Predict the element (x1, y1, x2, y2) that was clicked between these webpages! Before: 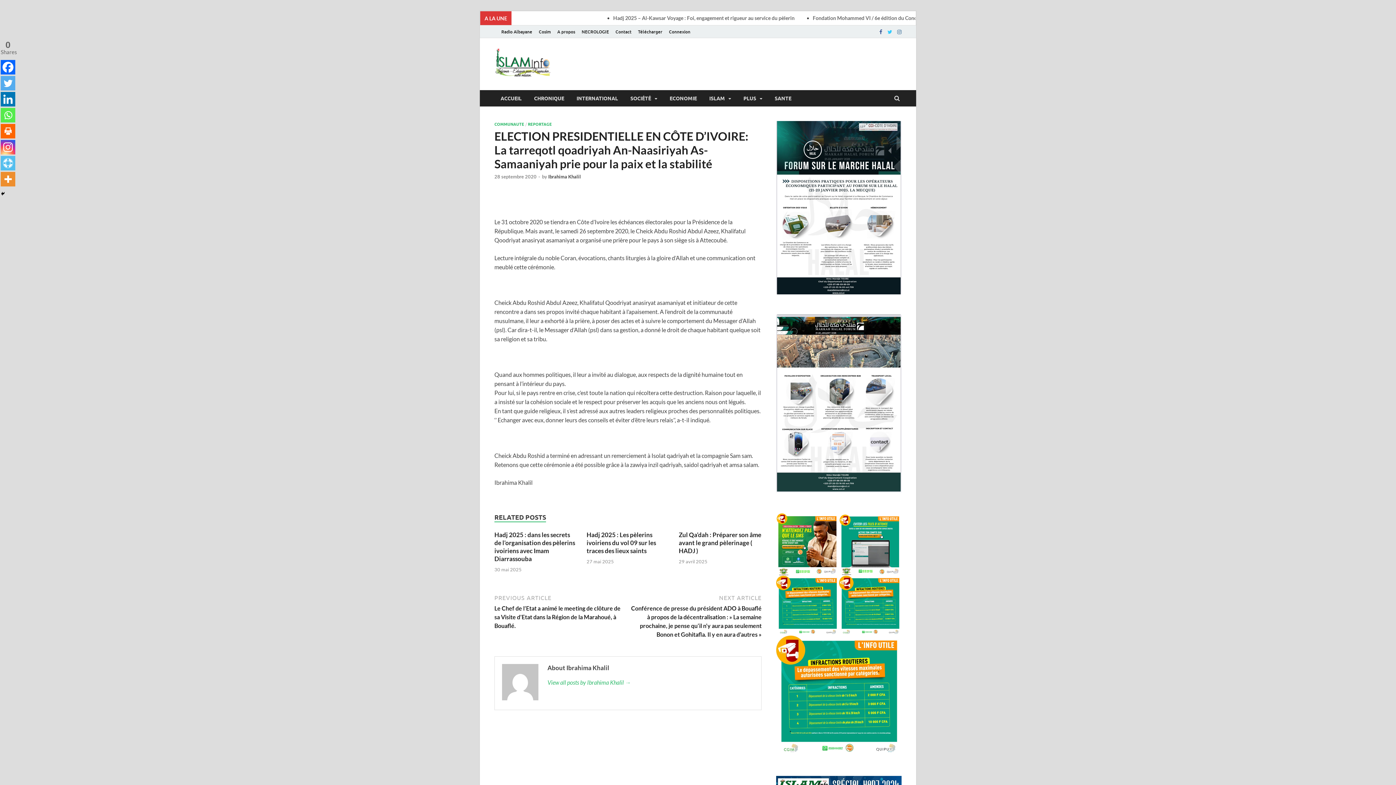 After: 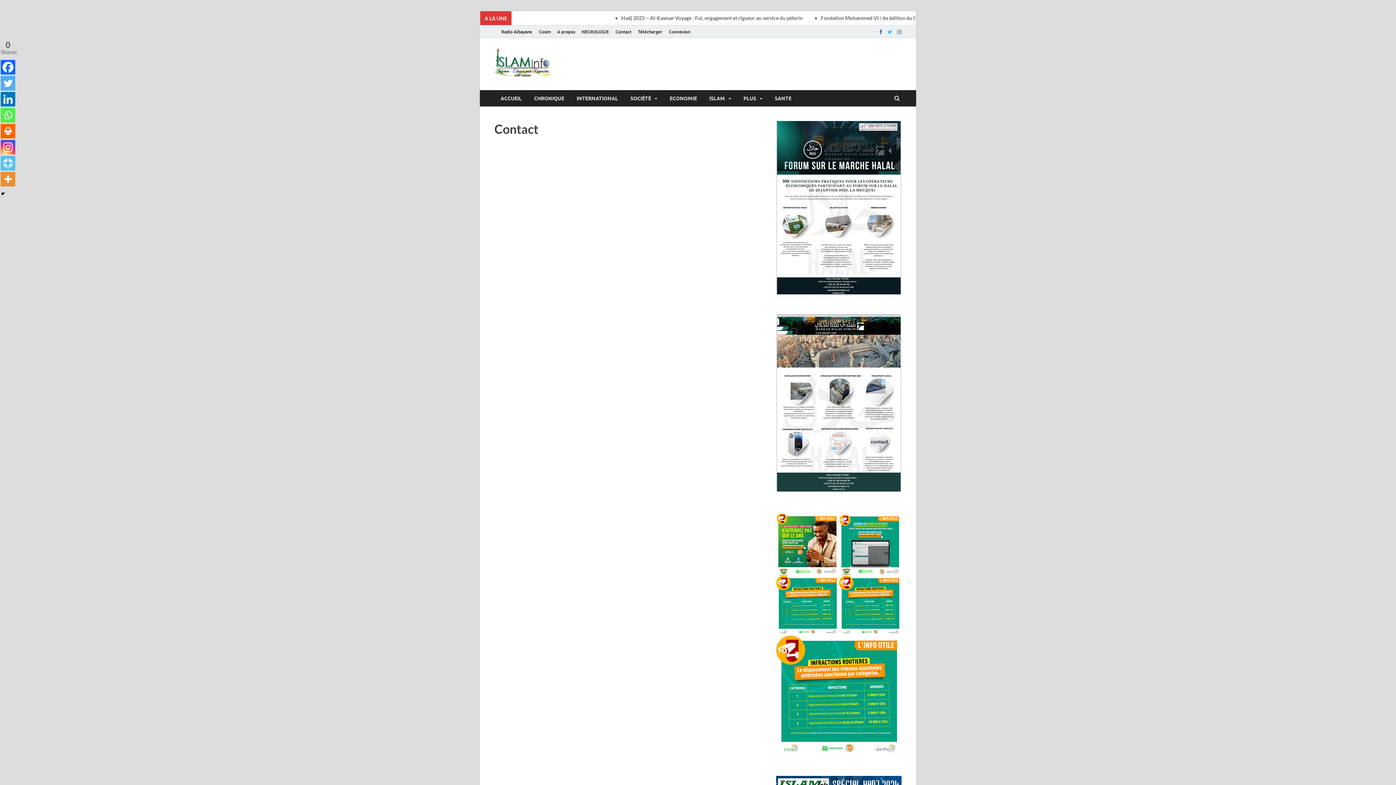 Action: label: Contact bbox: (612, 25, 634, 38)